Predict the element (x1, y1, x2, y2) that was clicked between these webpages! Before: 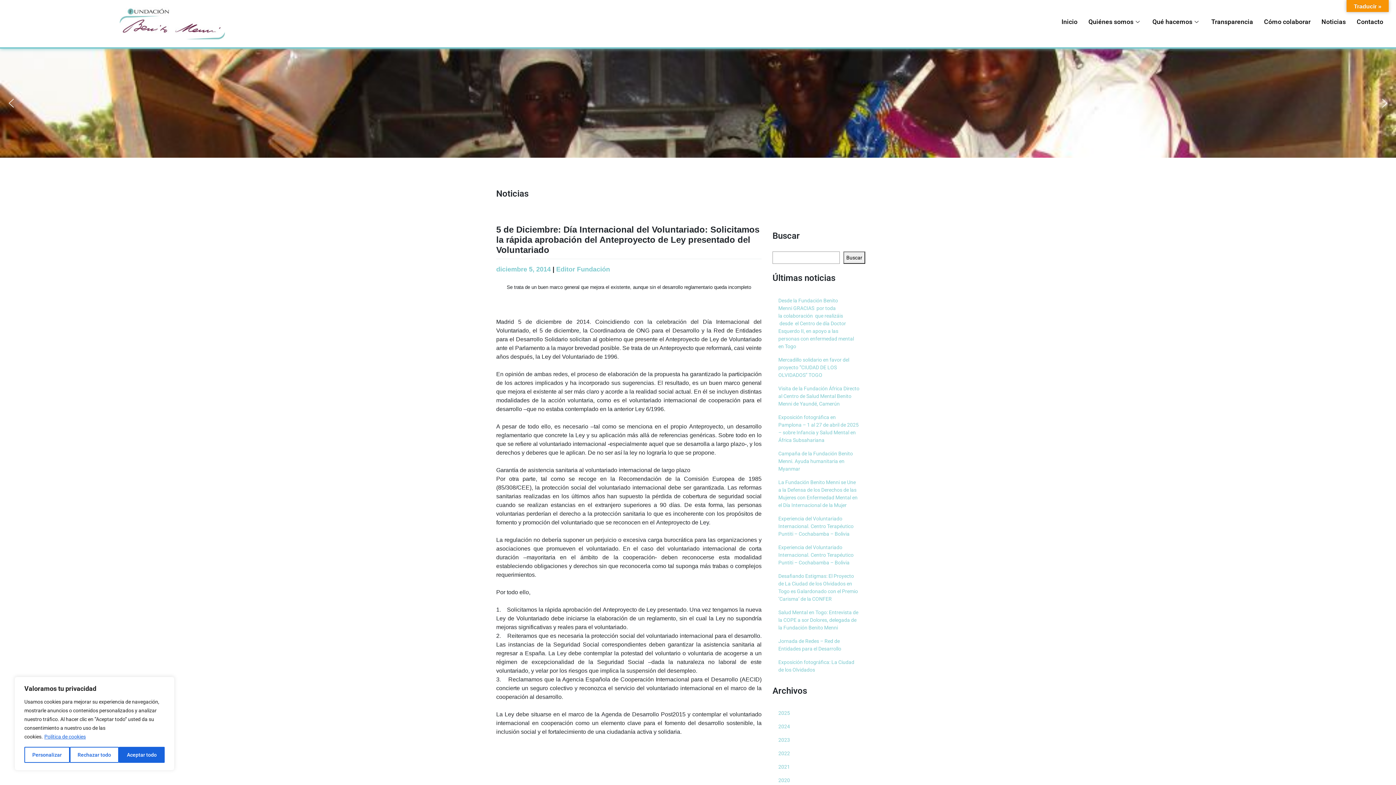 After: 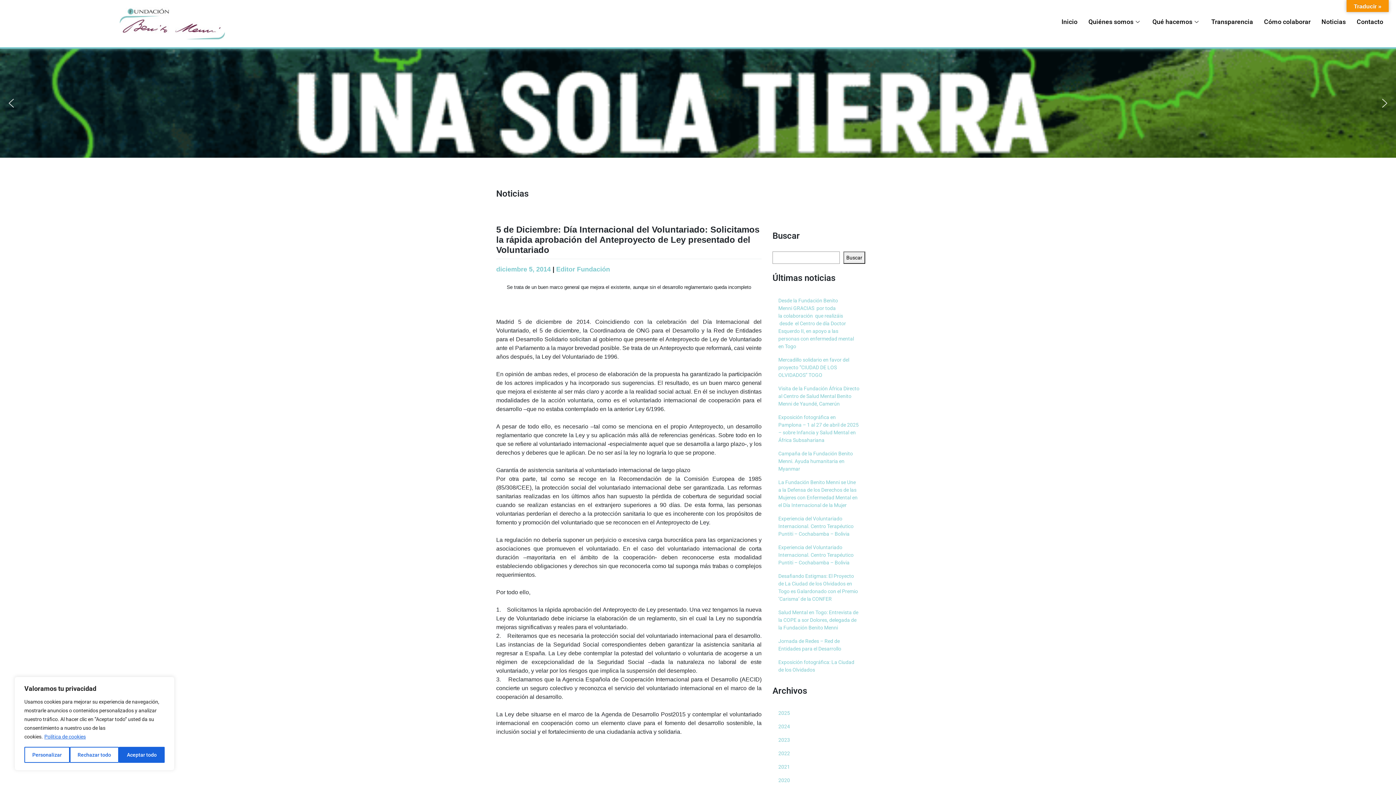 Action: bbox: (44, 733, 86, 740) label: Política de cookies